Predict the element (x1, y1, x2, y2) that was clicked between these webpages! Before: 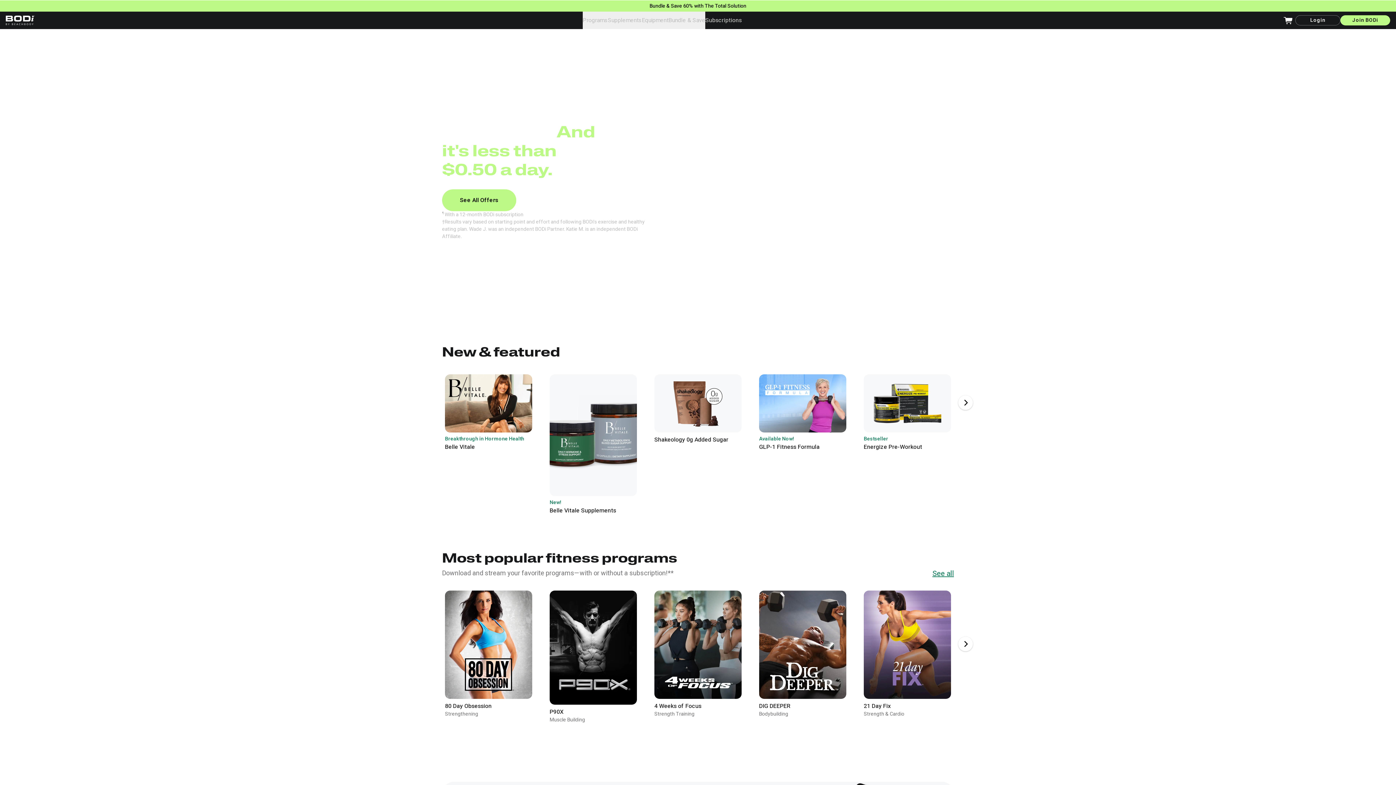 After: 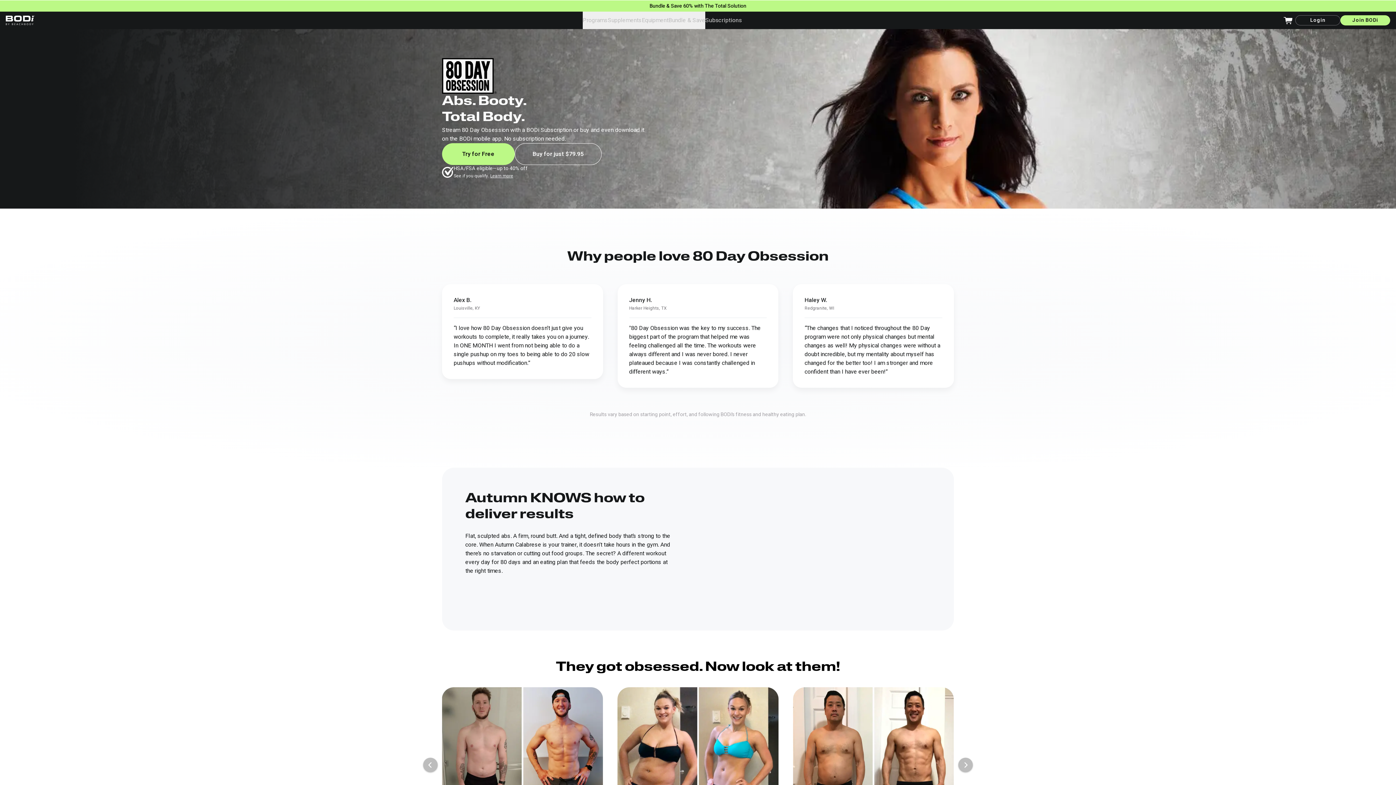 Action: bbox: (445, 590, 532, 718) label: 80 Day Obsession

Strengthening